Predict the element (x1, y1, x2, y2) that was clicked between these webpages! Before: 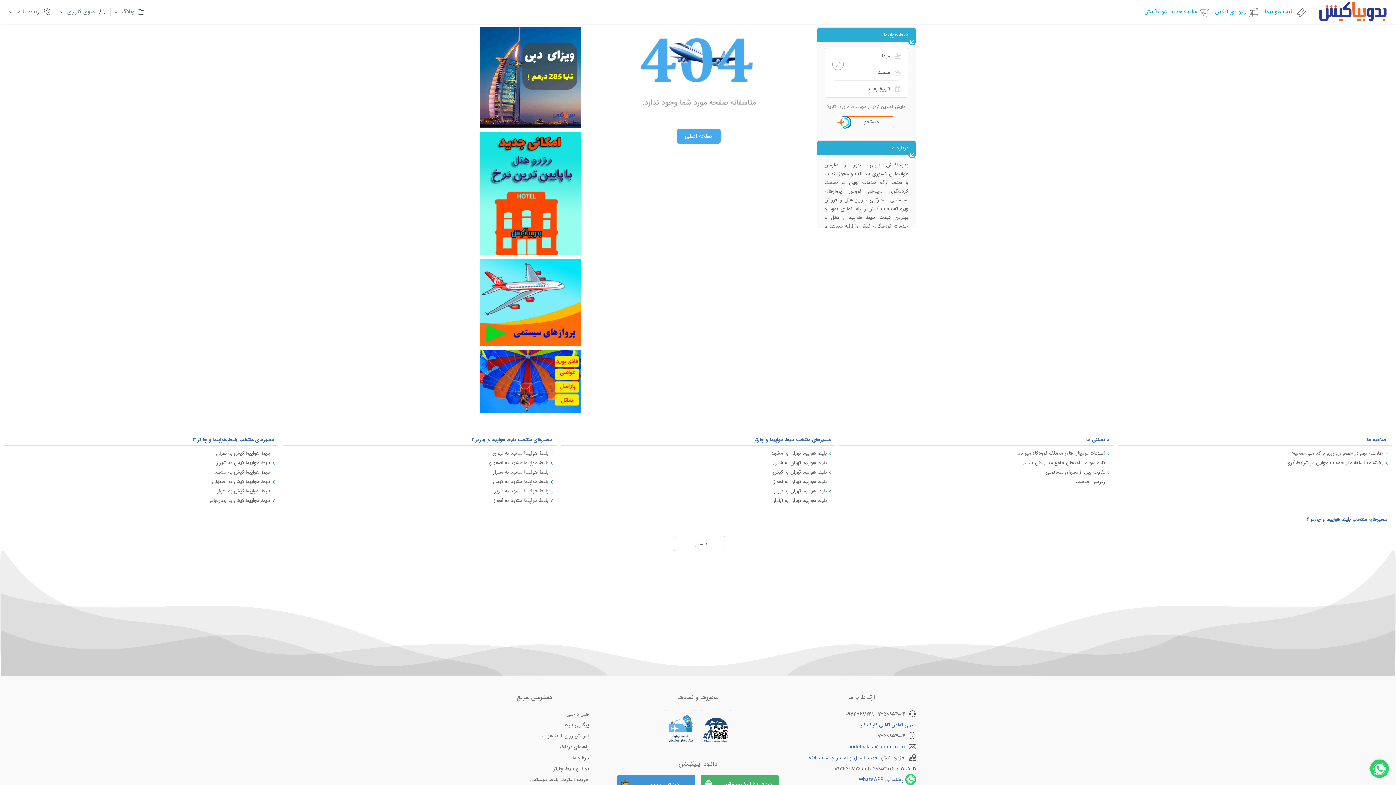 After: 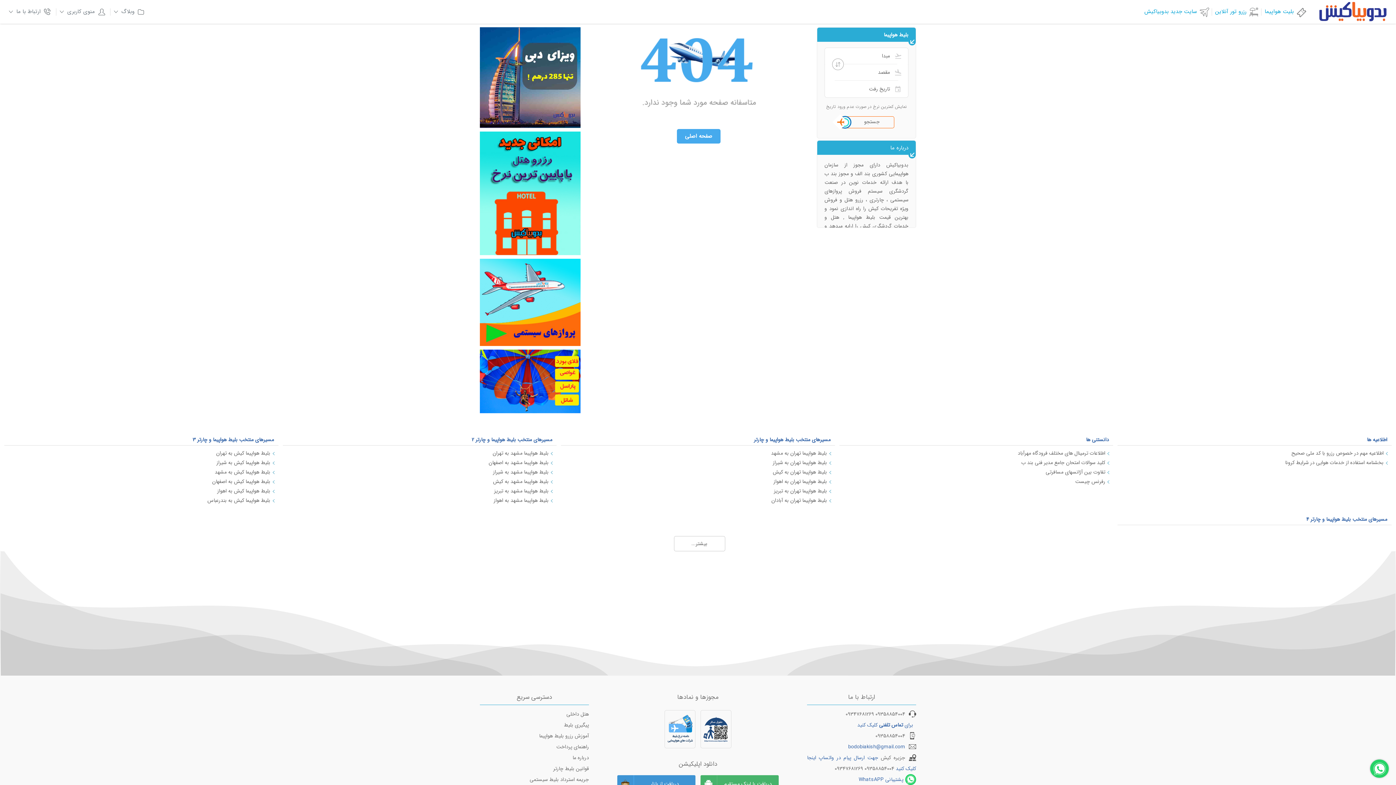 Action: label: مسیرهای منتخب بلیط هواپیما و چارتر bbox: (754, 436, 830, 444)